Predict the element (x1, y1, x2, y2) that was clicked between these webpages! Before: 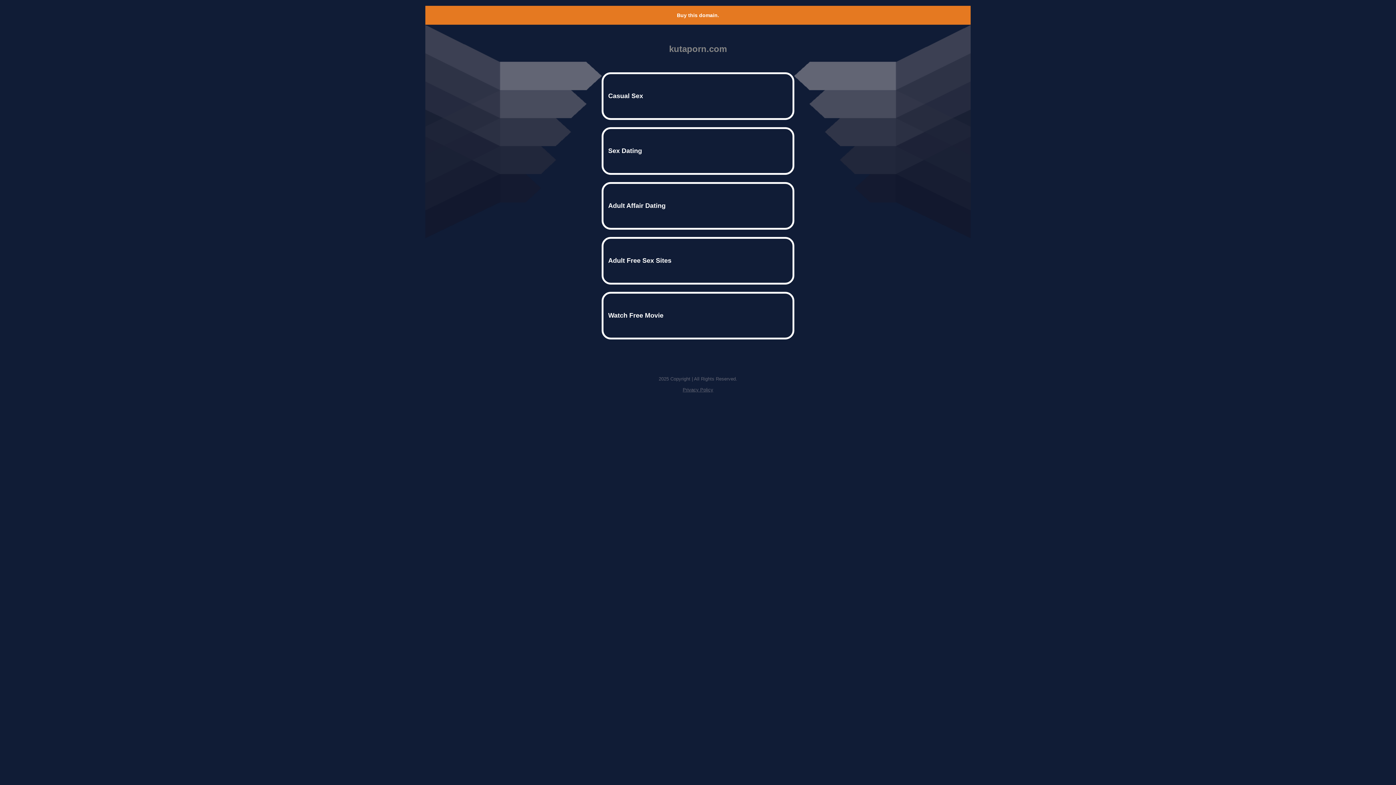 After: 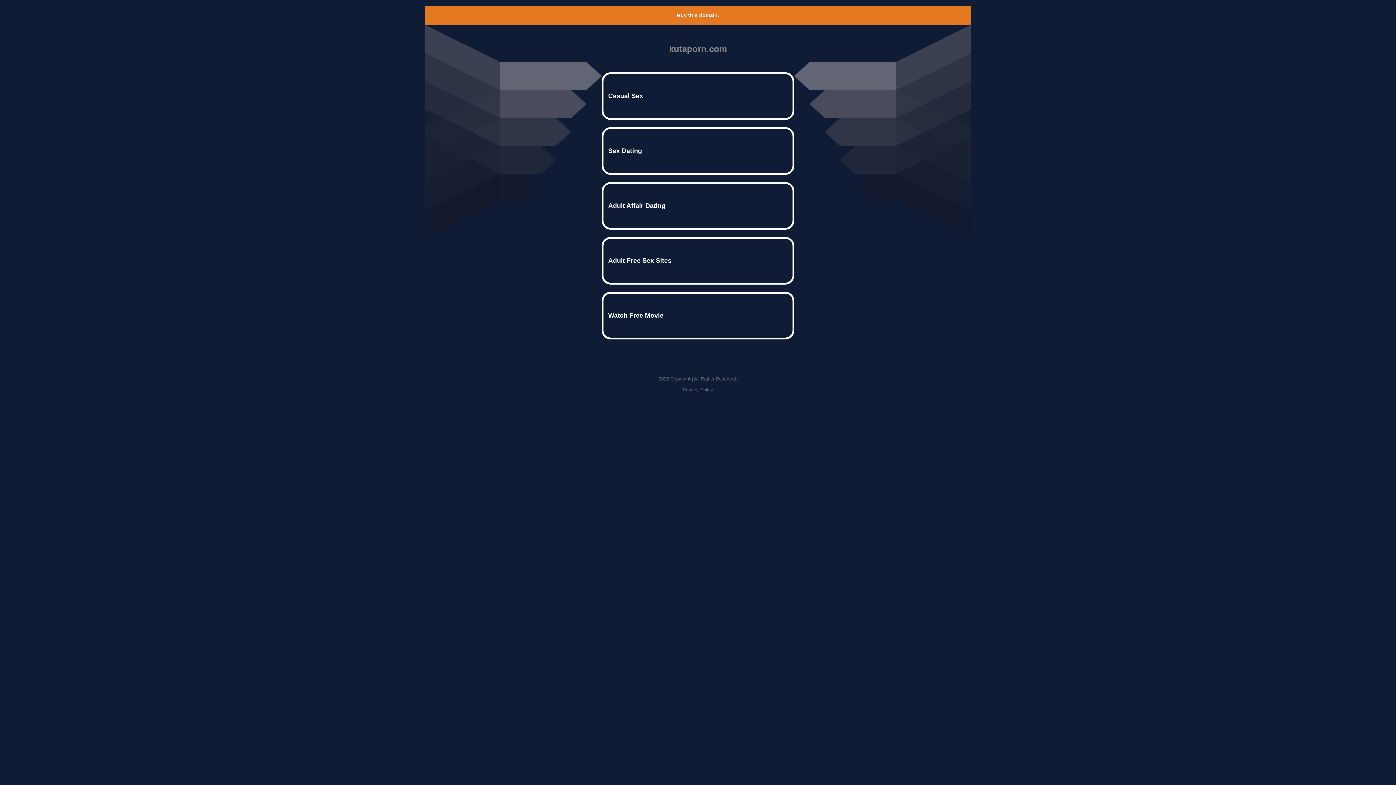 Action: label: Privacy Policy bbox: (682, 387, 713, 392)